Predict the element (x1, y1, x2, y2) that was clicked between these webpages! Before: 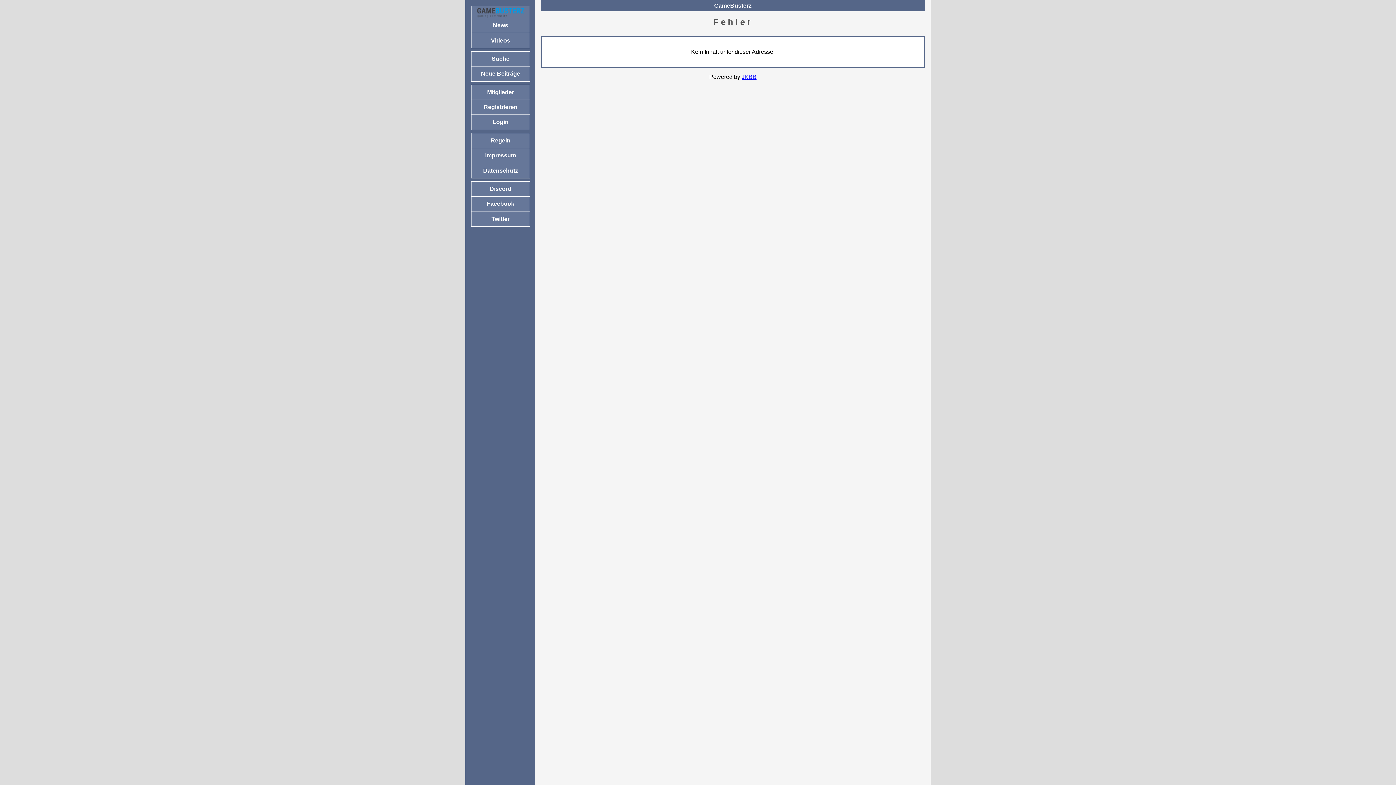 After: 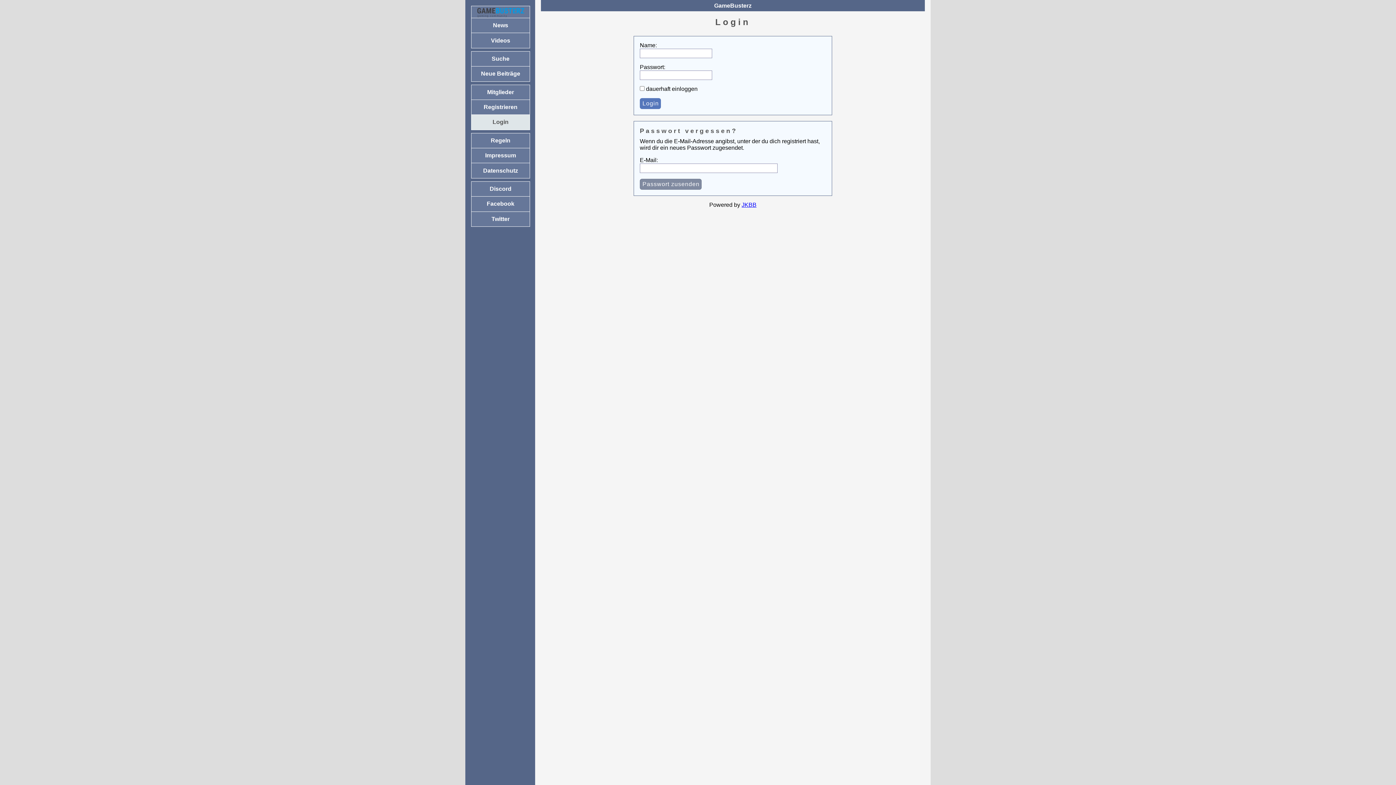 Action: label: Login bbox: (471, 114, 530, 130)